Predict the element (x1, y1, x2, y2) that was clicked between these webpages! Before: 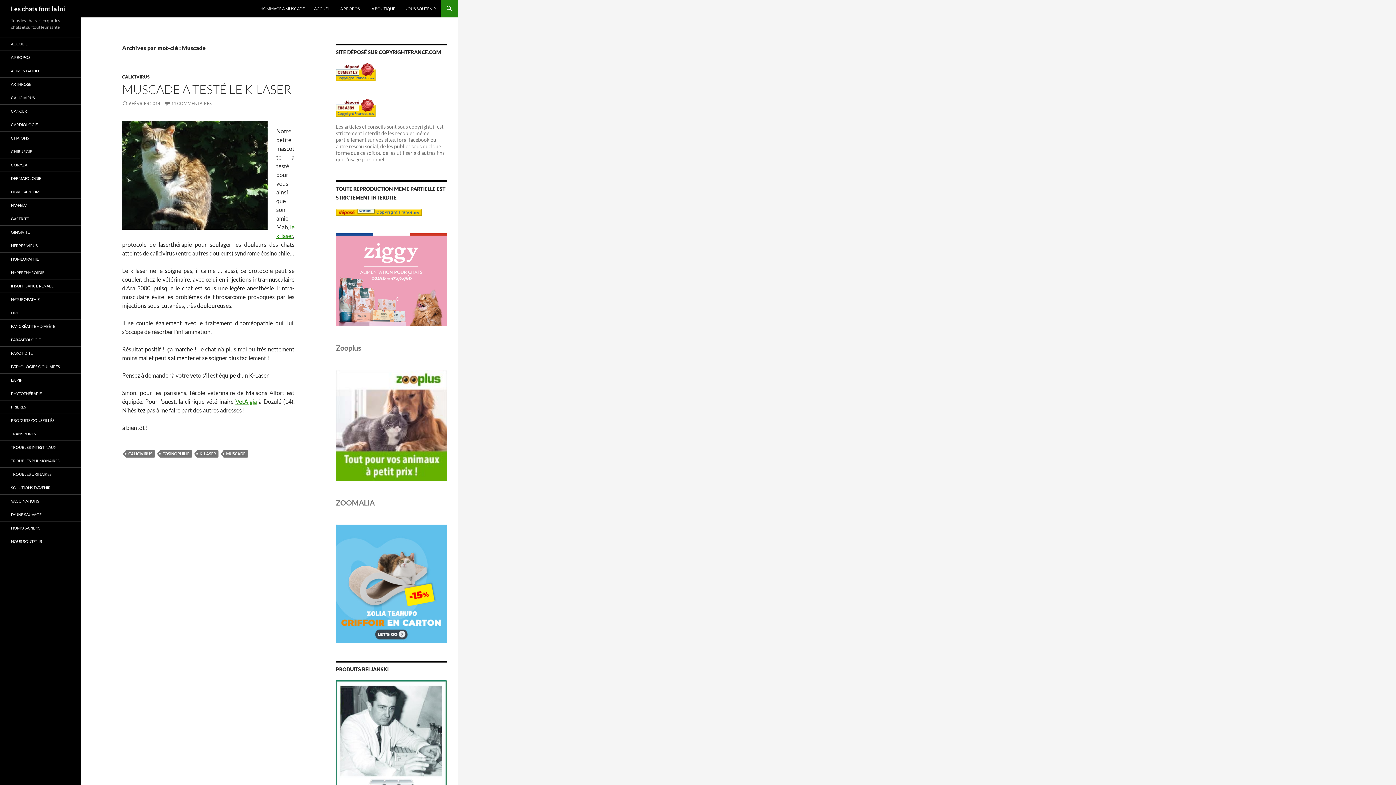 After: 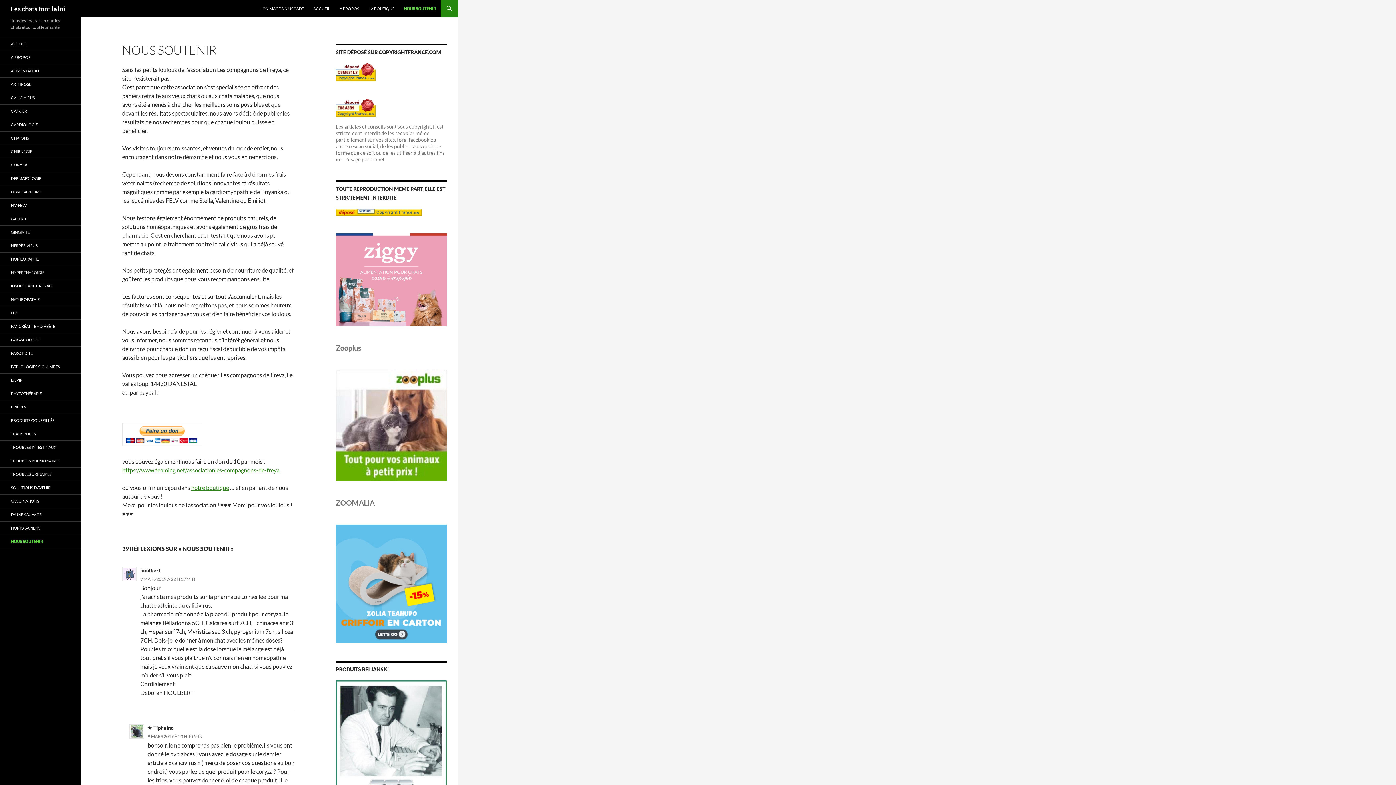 Action: label: NOUS SOUTENIR bbox: (0, 535, 80, 548)